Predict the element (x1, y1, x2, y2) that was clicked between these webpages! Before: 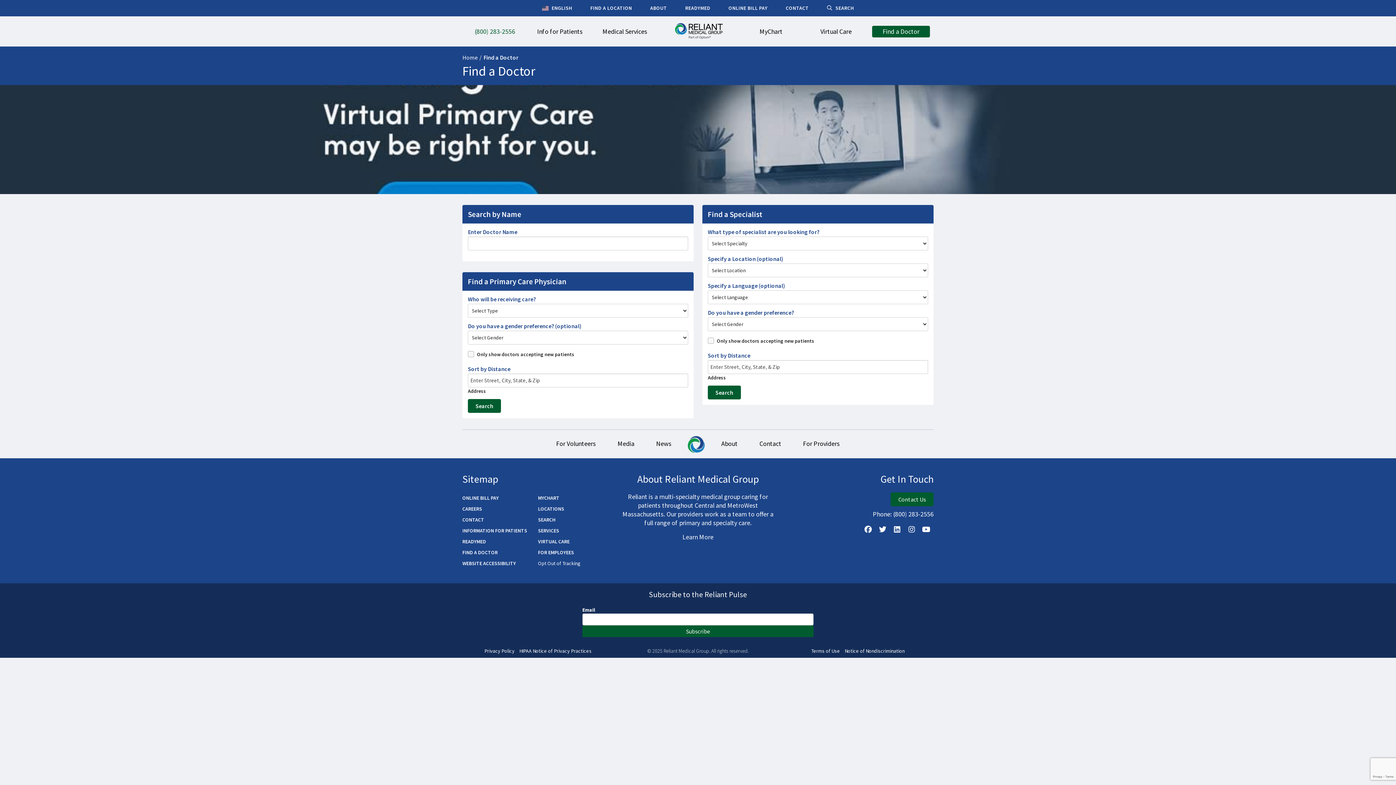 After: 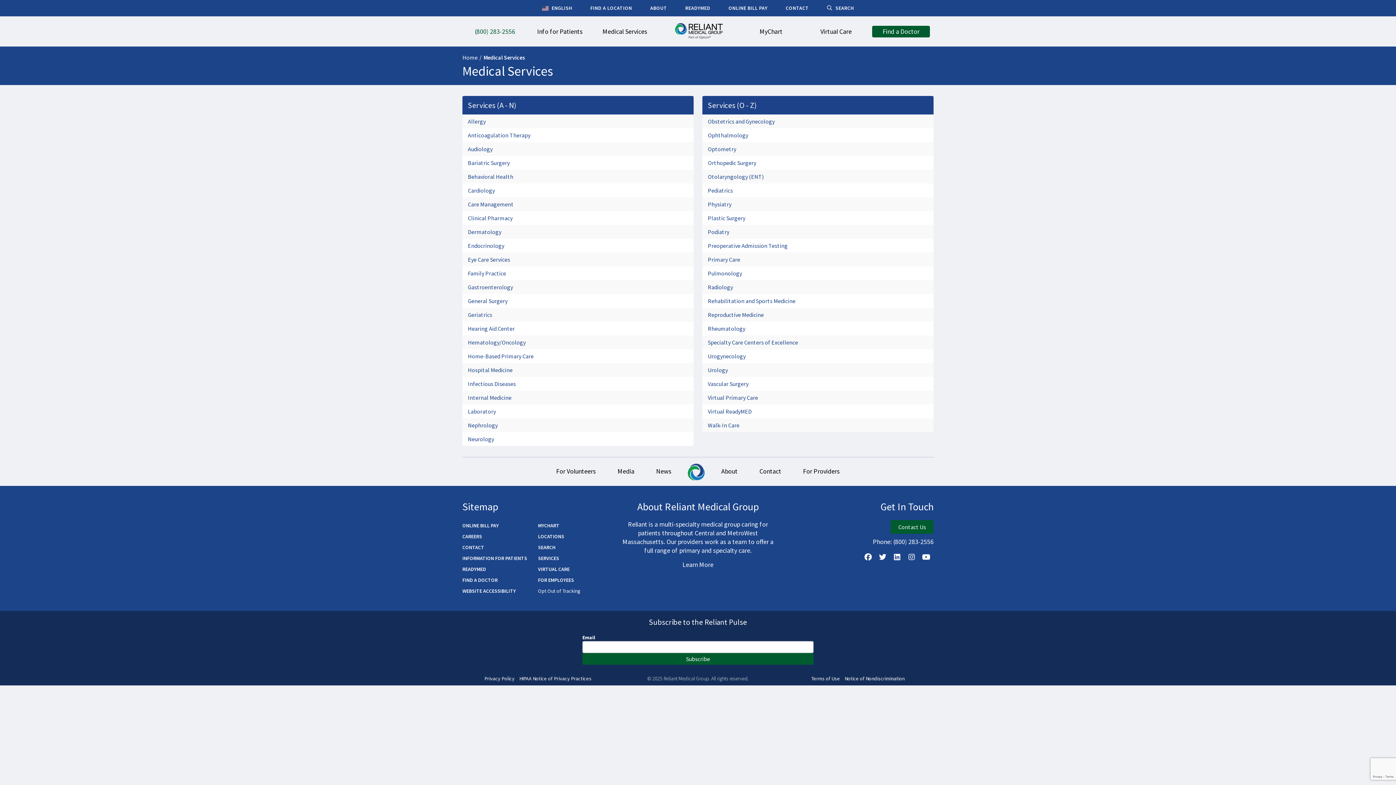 Action: bbox: (592, 16, 657, 46) label: Medical Services